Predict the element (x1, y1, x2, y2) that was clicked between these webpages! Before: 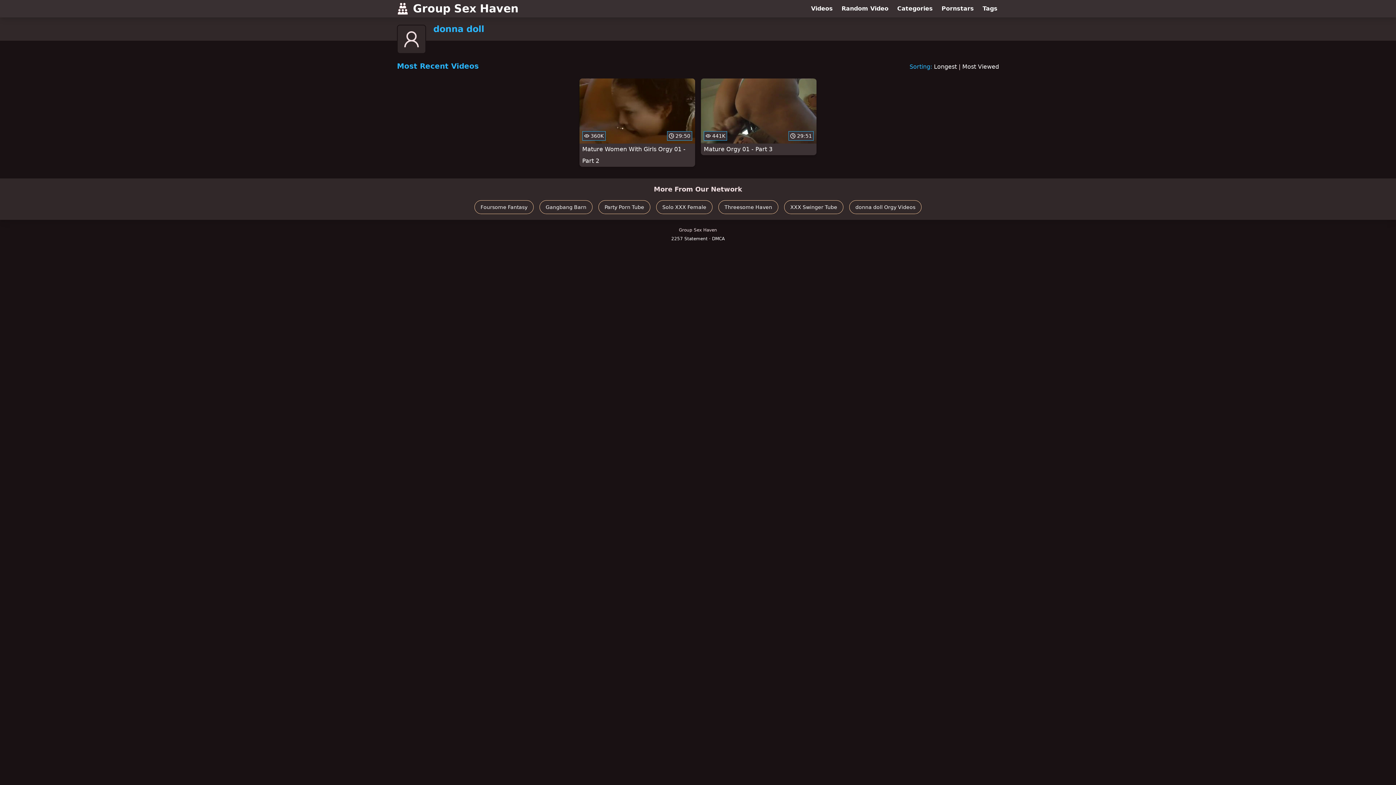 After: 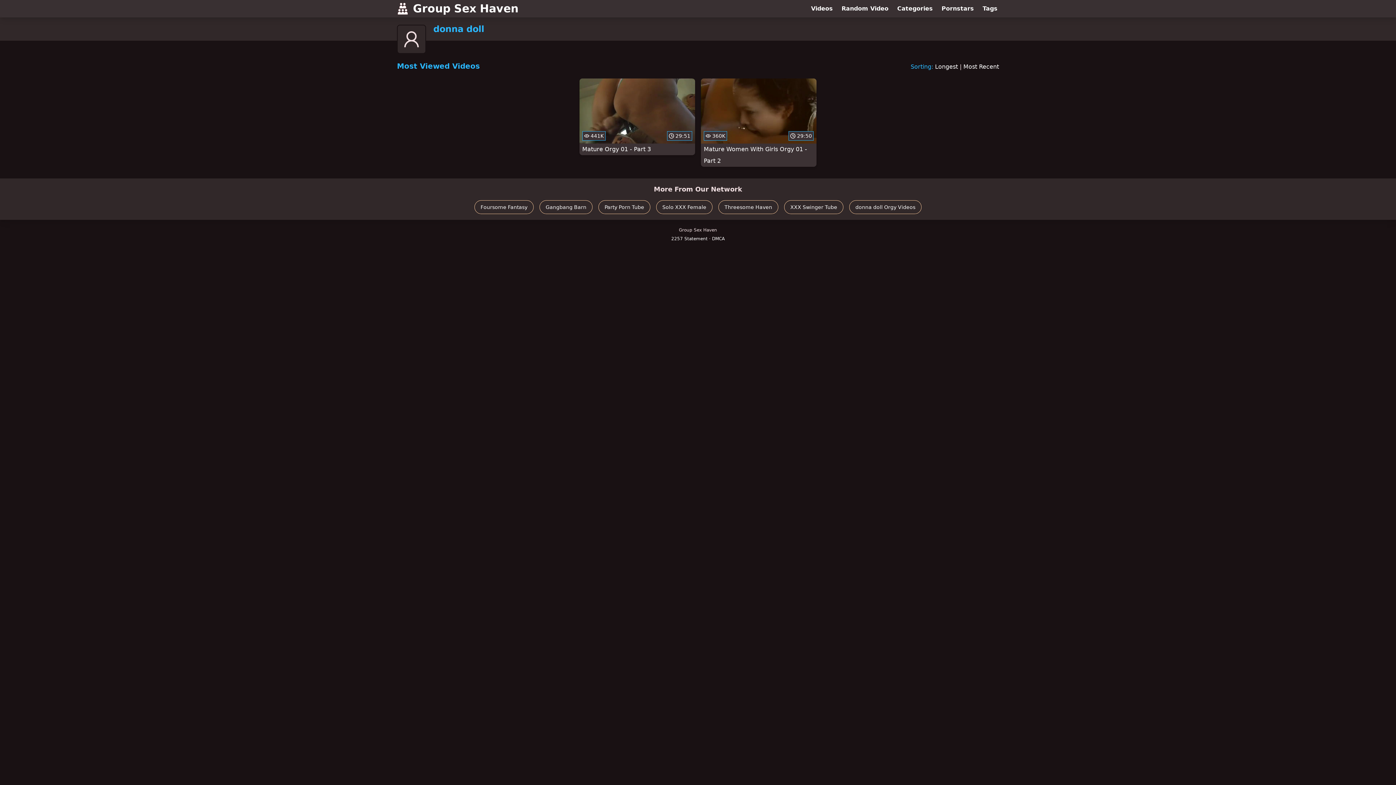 Action: label: Most Viewed bbox: (962, 63, 999, 70)